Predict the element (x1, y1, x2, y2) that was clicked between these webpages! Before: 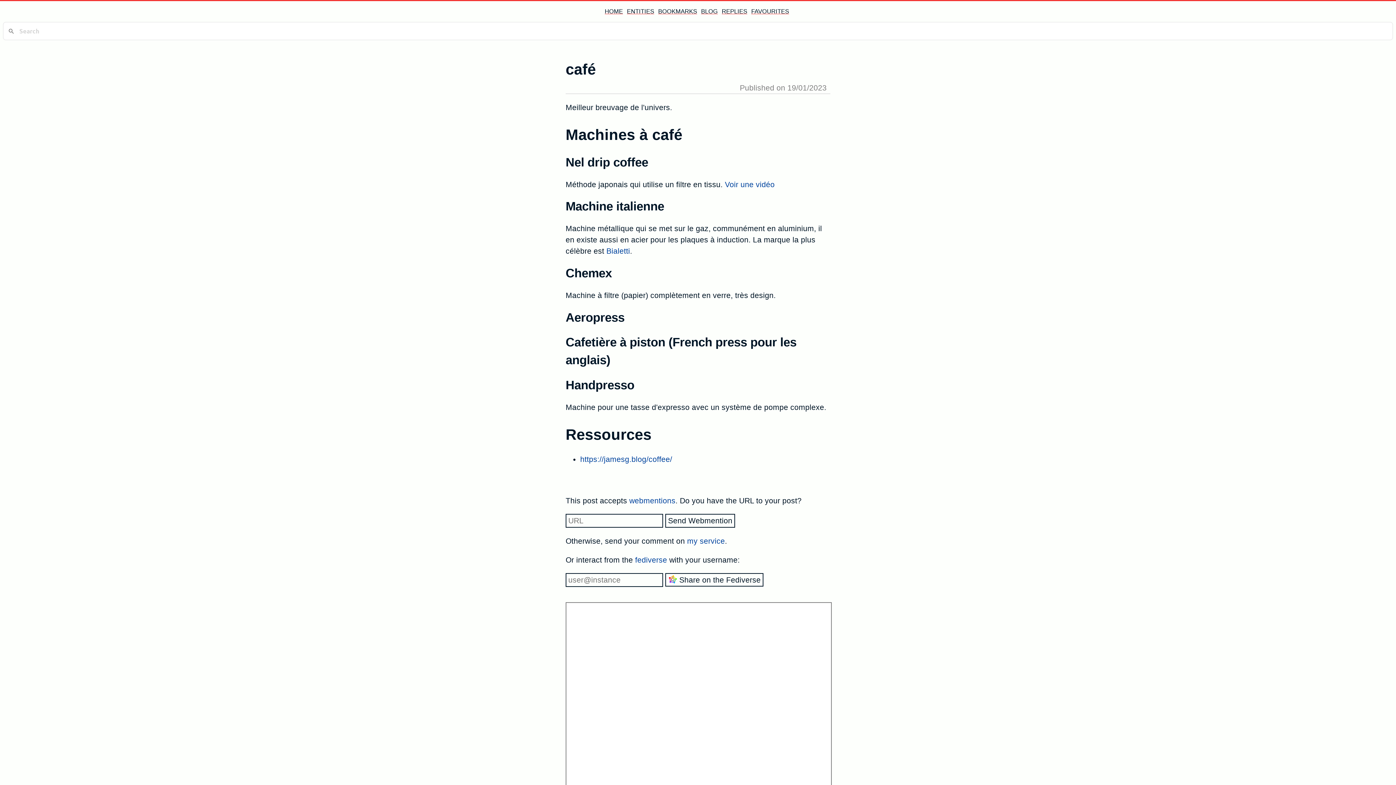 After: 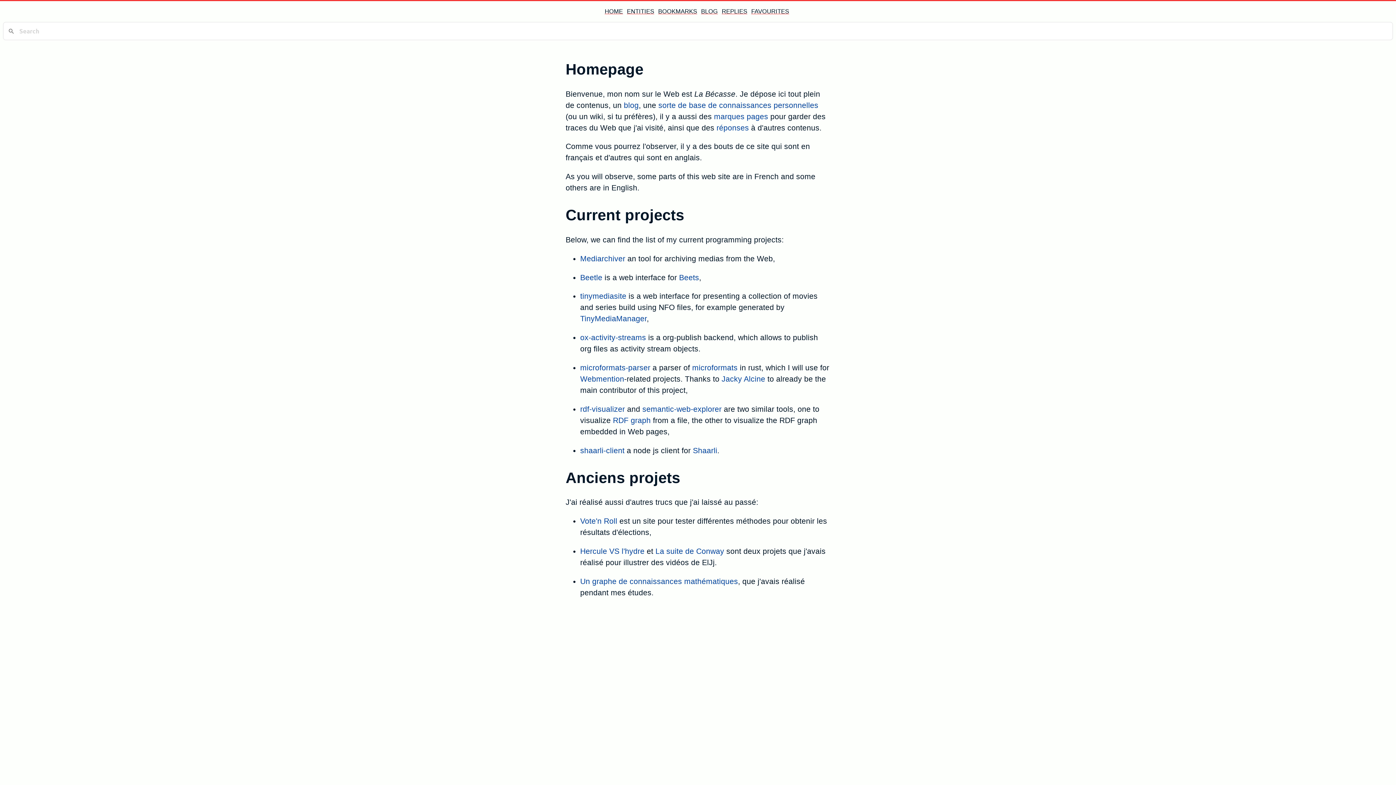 Action: label: HOME bbox: (604, 7, 625, 15)